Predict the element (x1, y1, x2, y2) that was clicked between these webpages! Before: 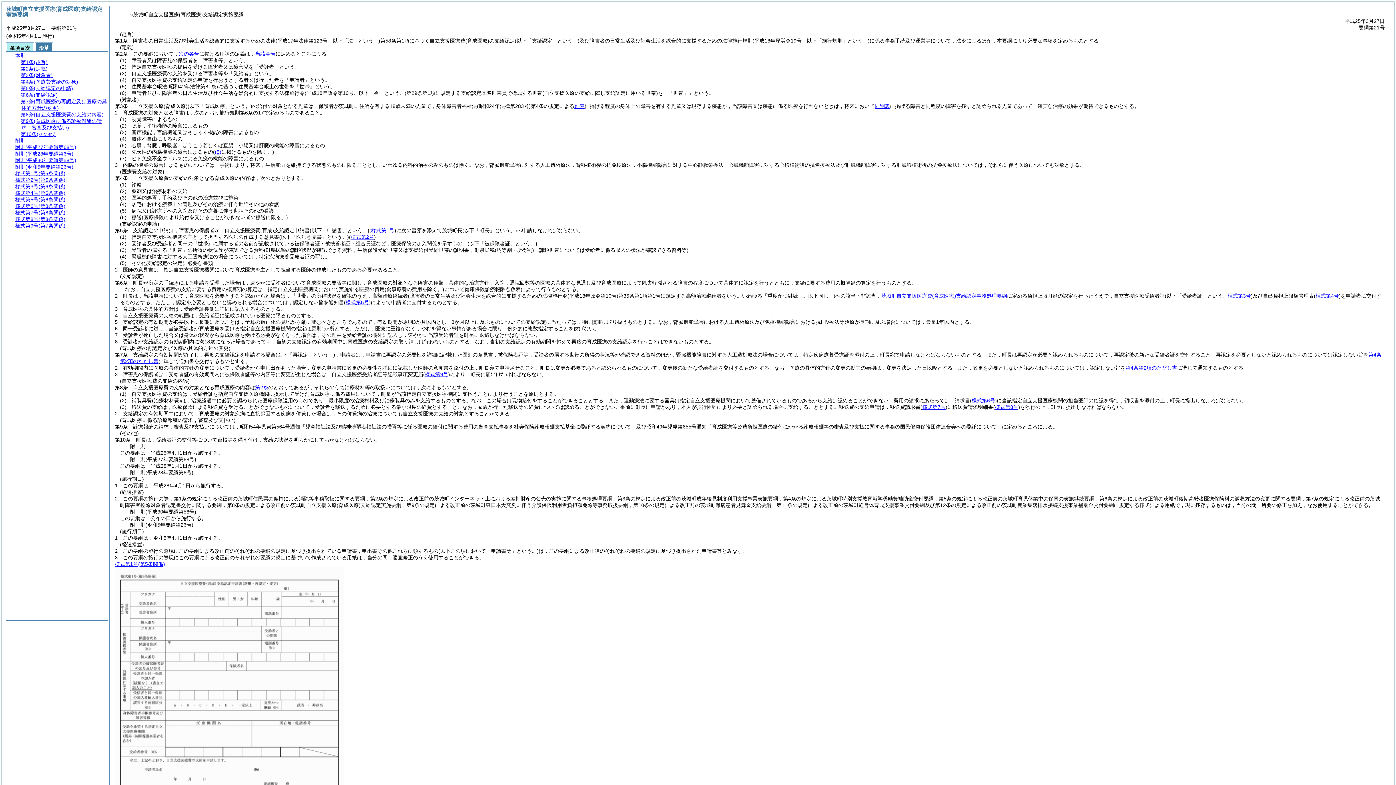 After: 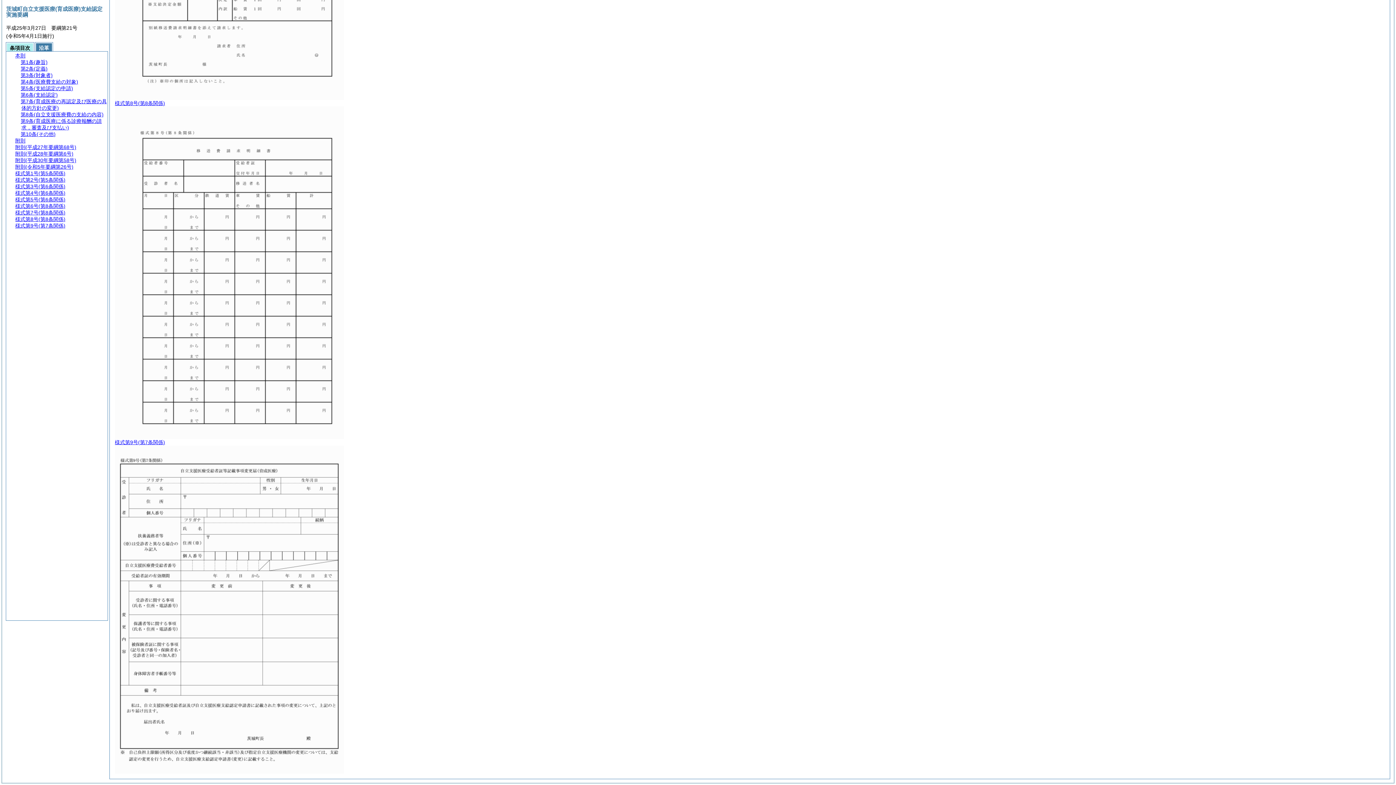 Action: bbox: (425, 371, 448, 377) label: 様式第9号